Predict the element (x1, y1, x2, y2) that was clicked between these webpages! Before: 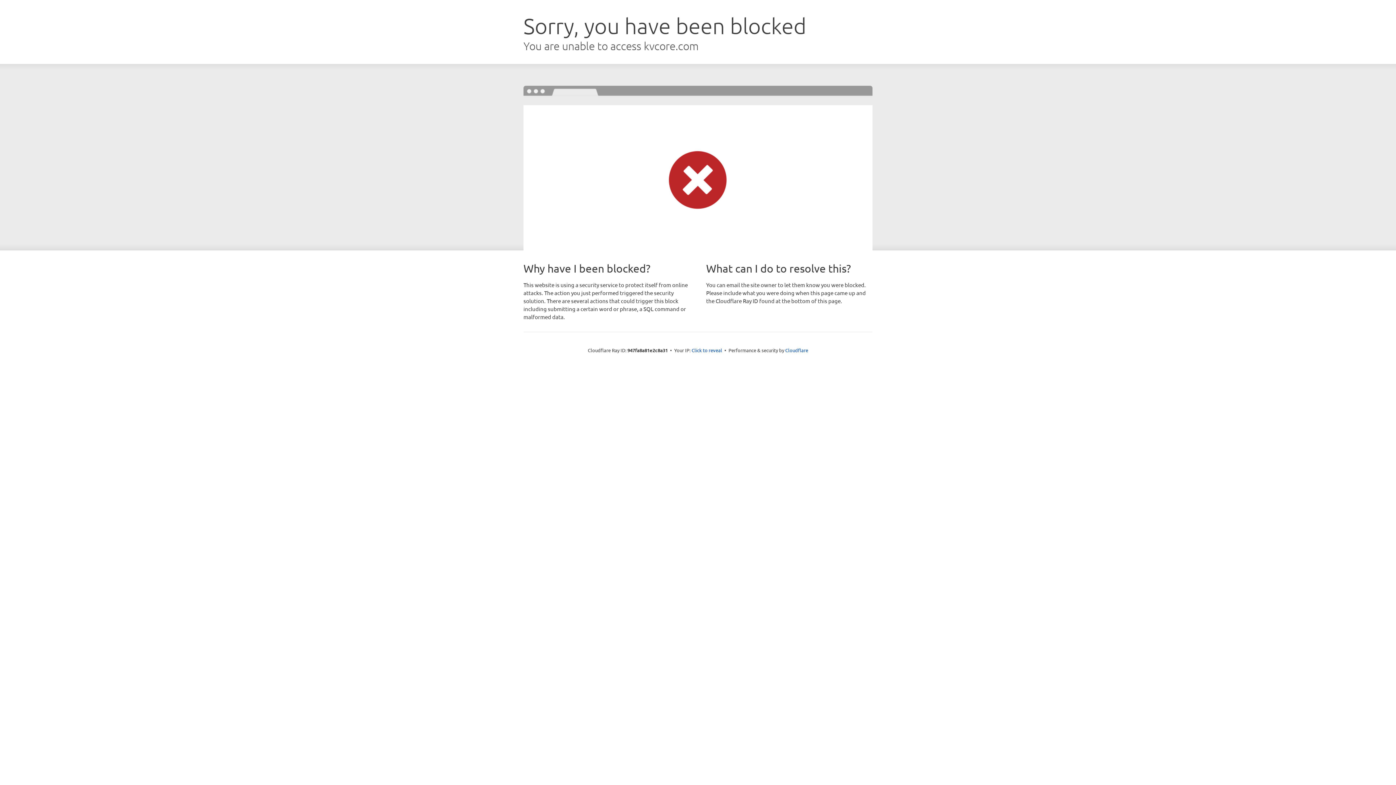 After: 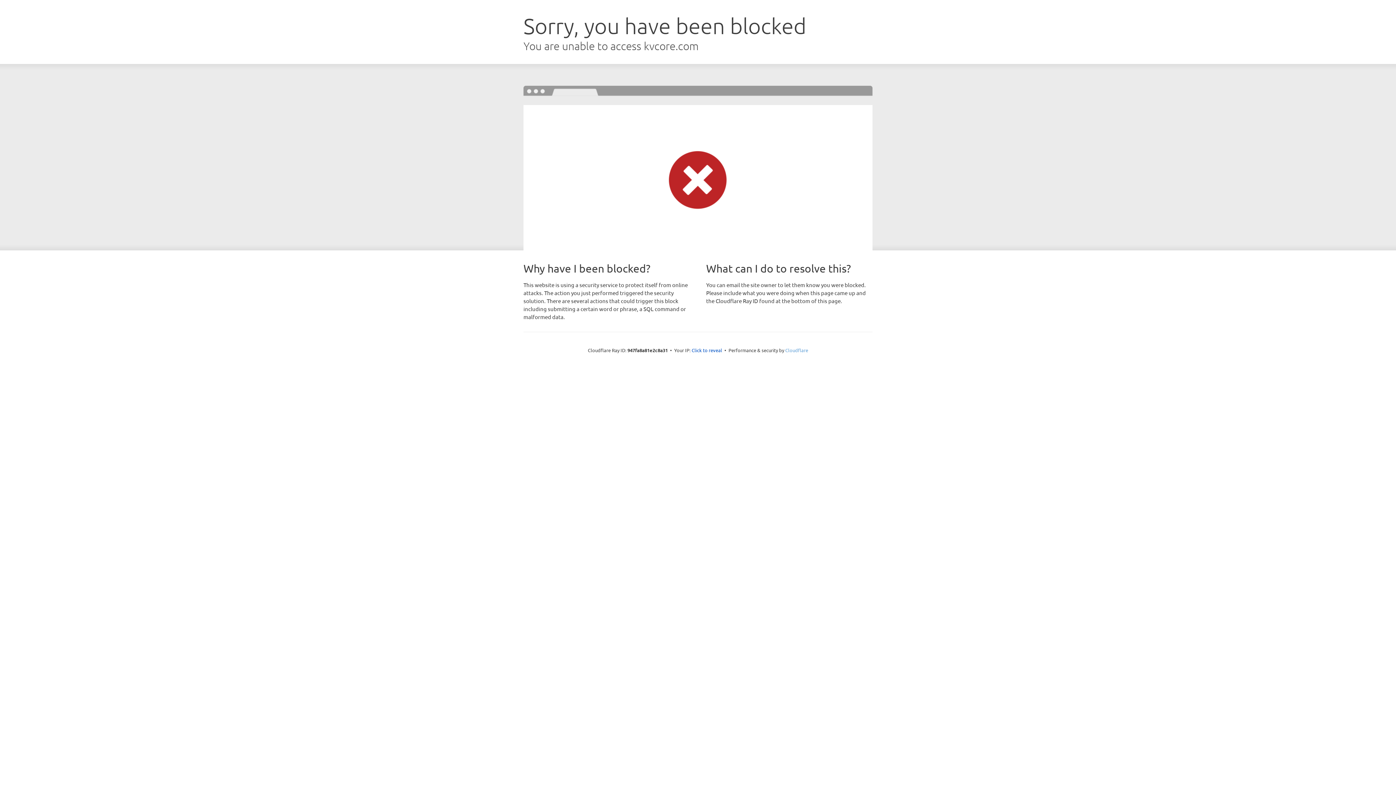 Action: label: Cloudflare bbox: (785, 347, 808, 353)